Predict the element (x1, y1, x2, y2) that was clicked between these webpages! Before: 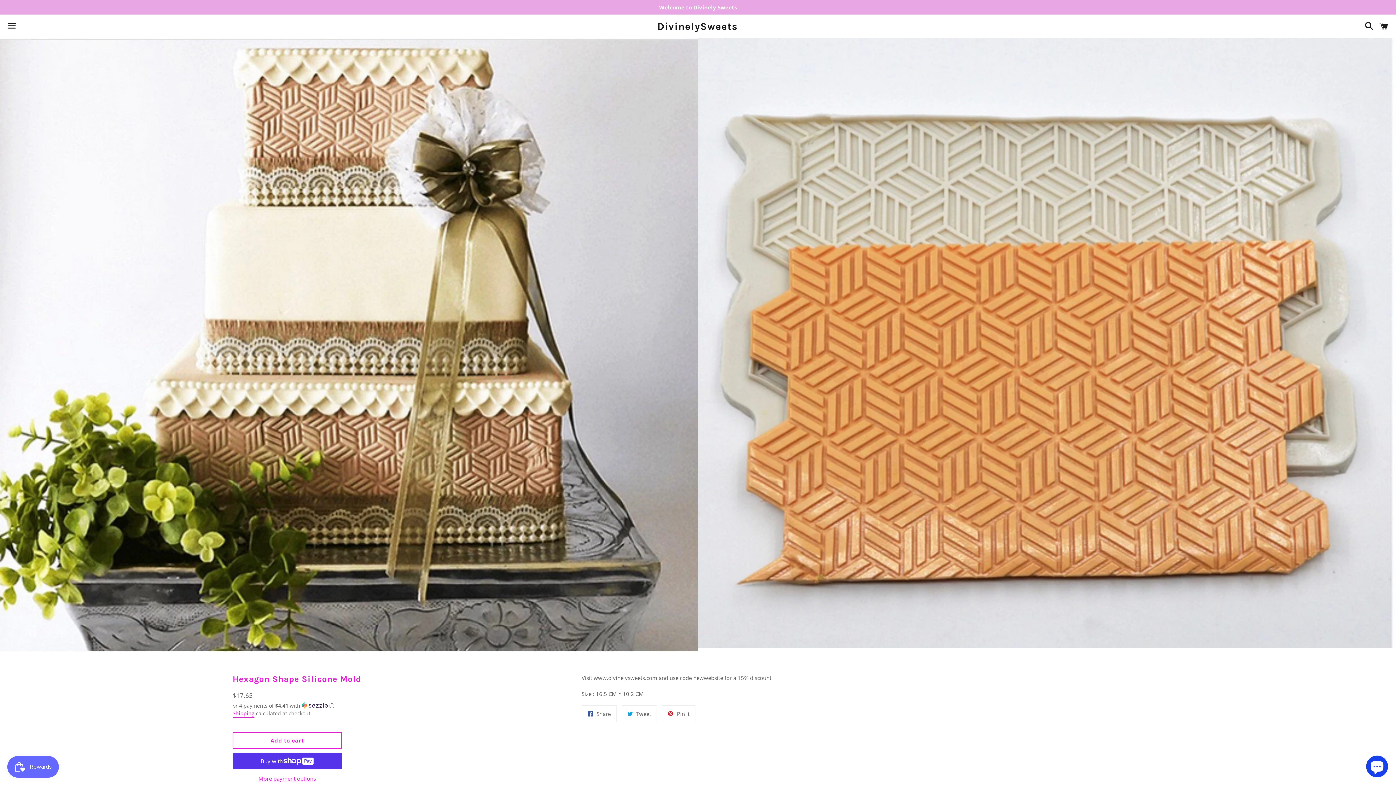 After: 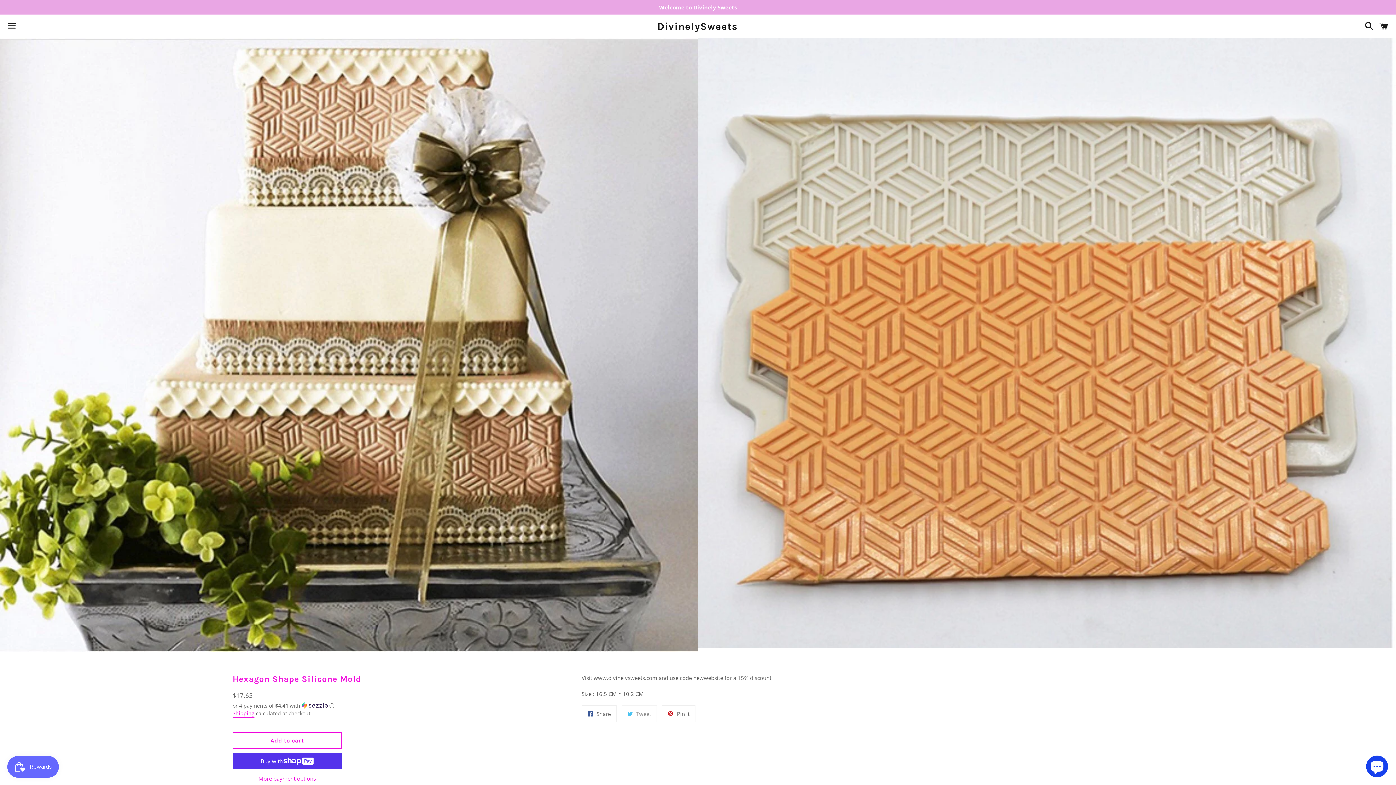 Action: bbox: (621, 705, 657, 722) label:  Tweet
Tweet on Twitter